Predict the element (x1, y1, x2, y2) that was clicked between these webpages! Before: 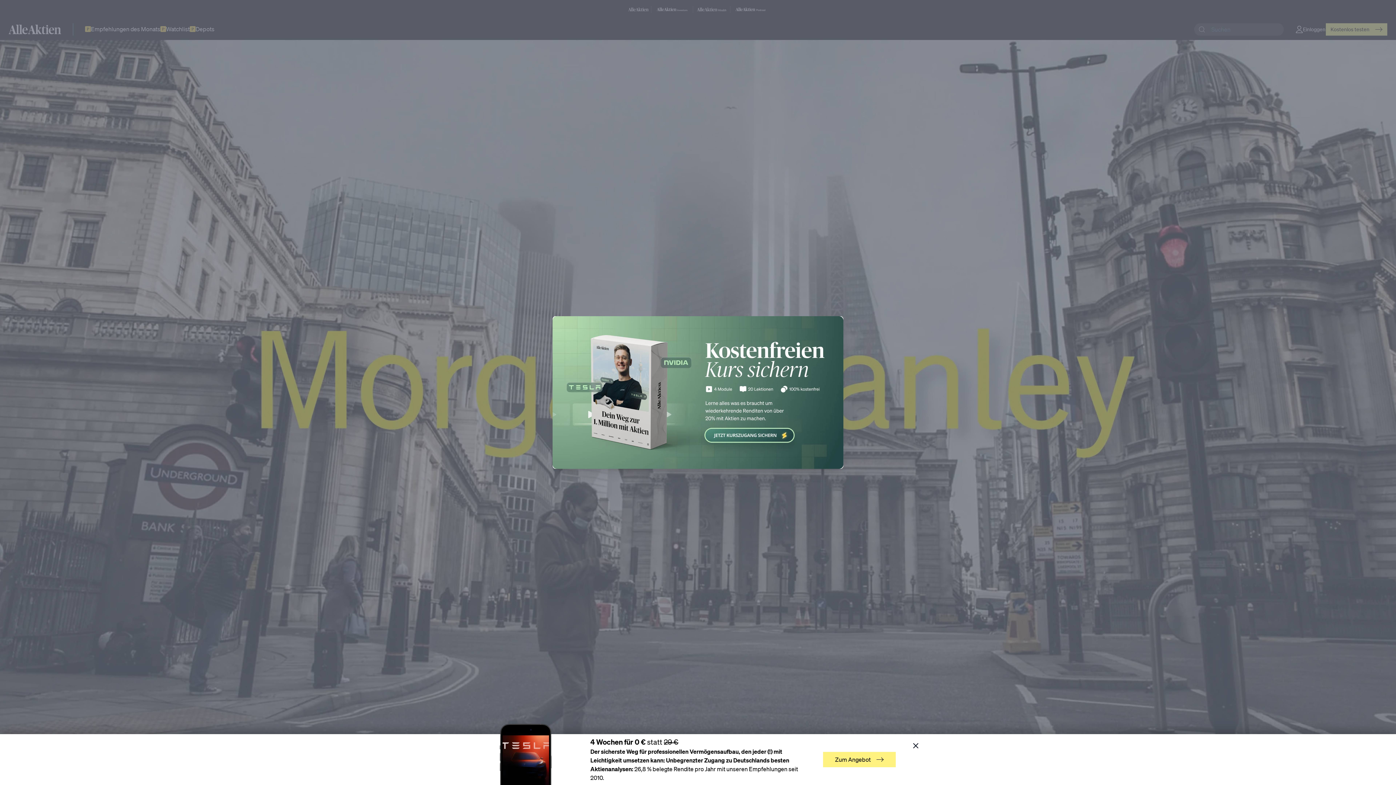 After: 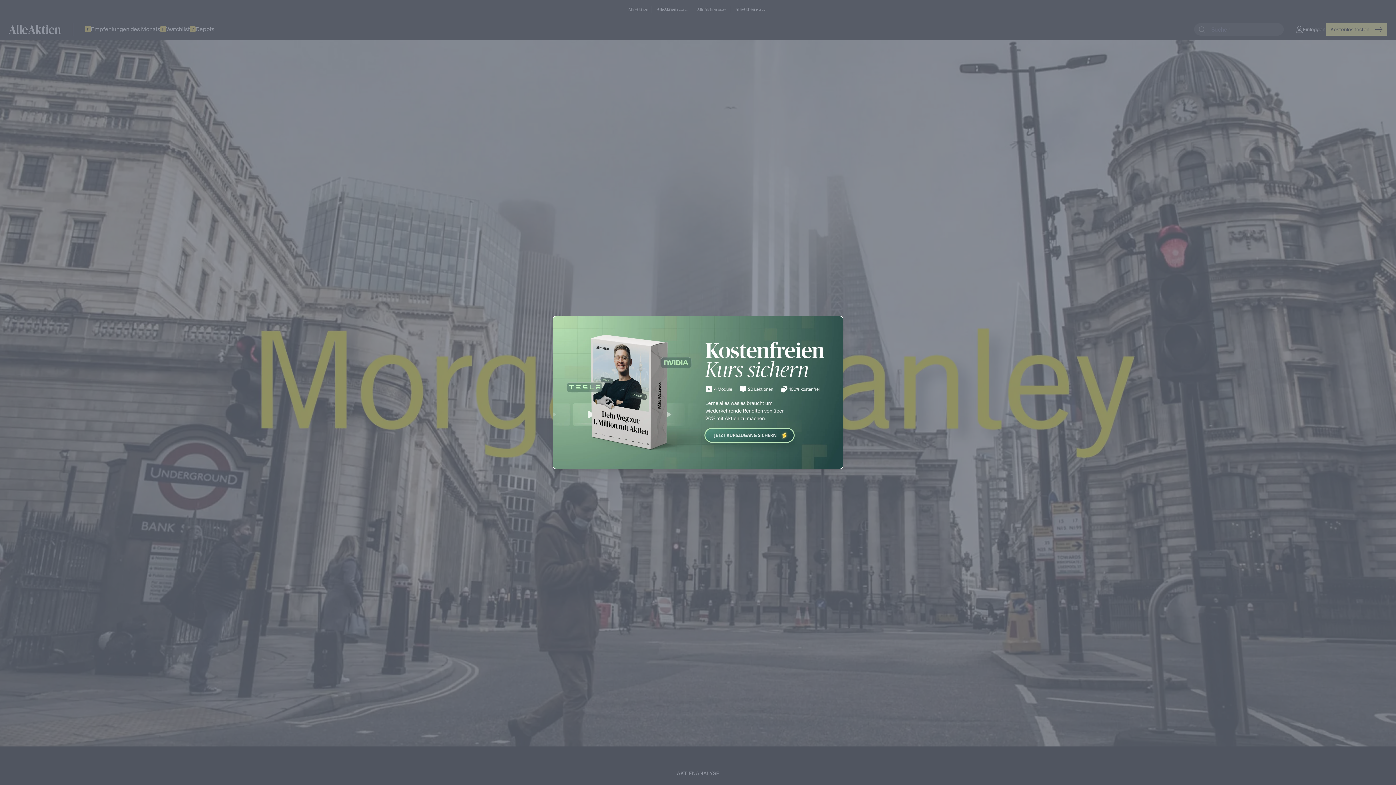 Action: bbox: (913, 740, 925, 752)